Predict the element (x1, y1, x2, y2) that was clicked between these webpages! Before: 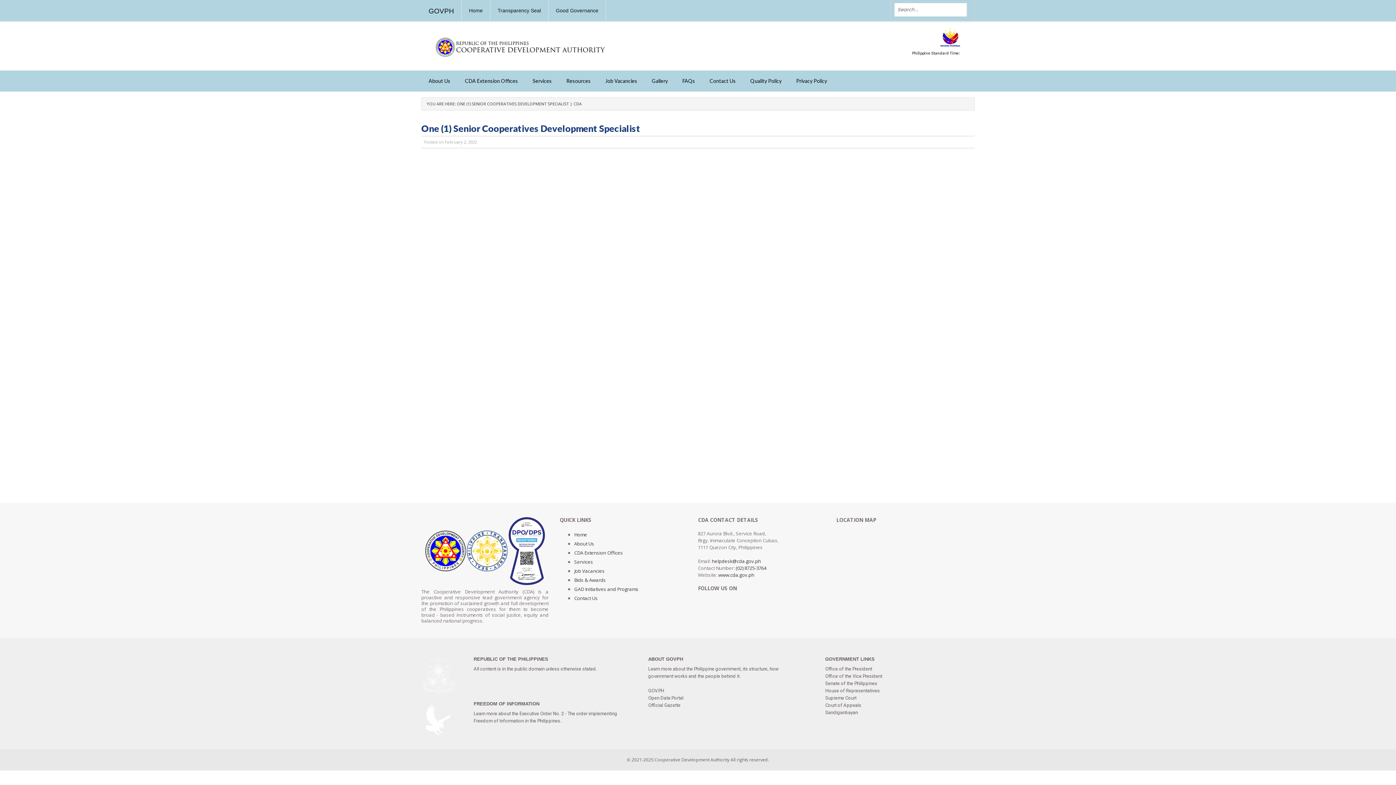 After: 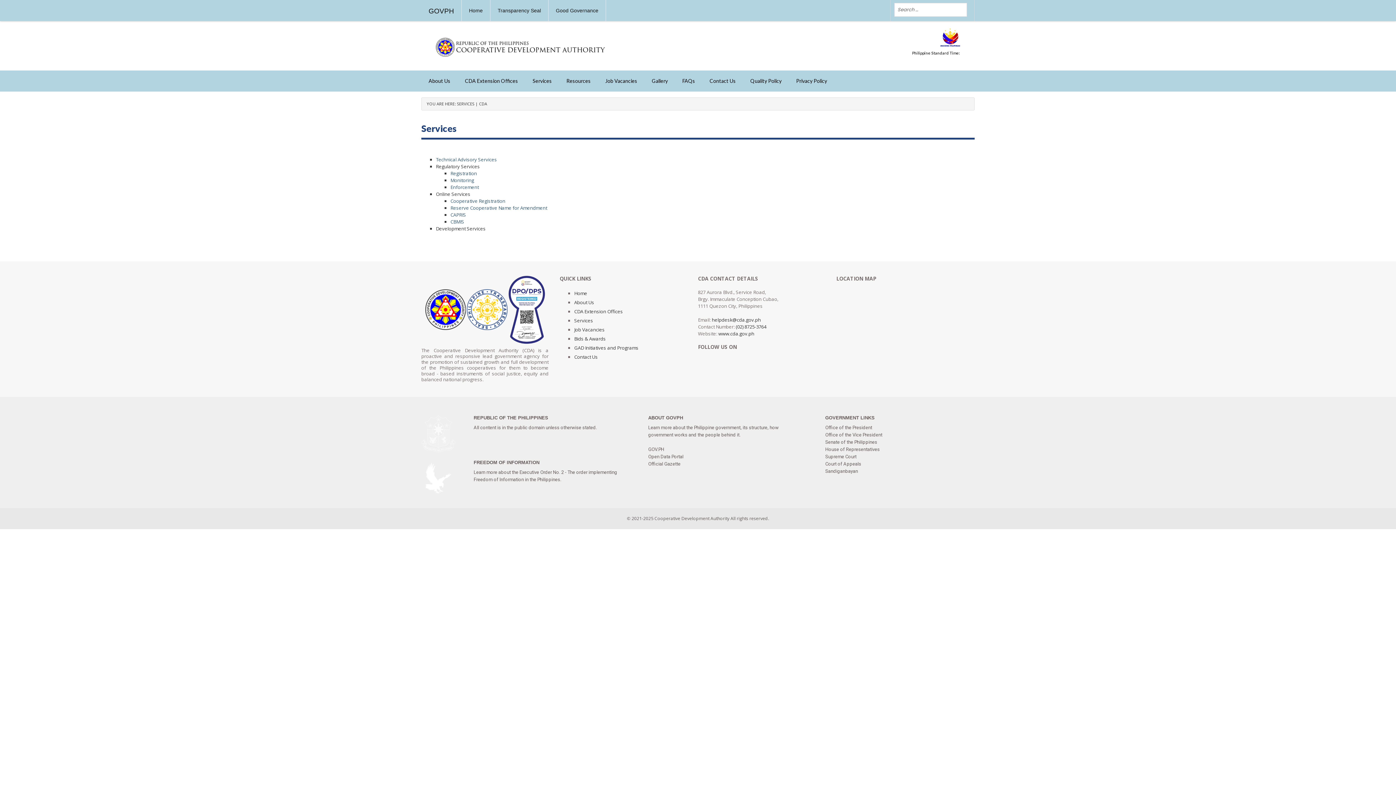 Action: bbox: (574, 559, 593, 565) label: Services